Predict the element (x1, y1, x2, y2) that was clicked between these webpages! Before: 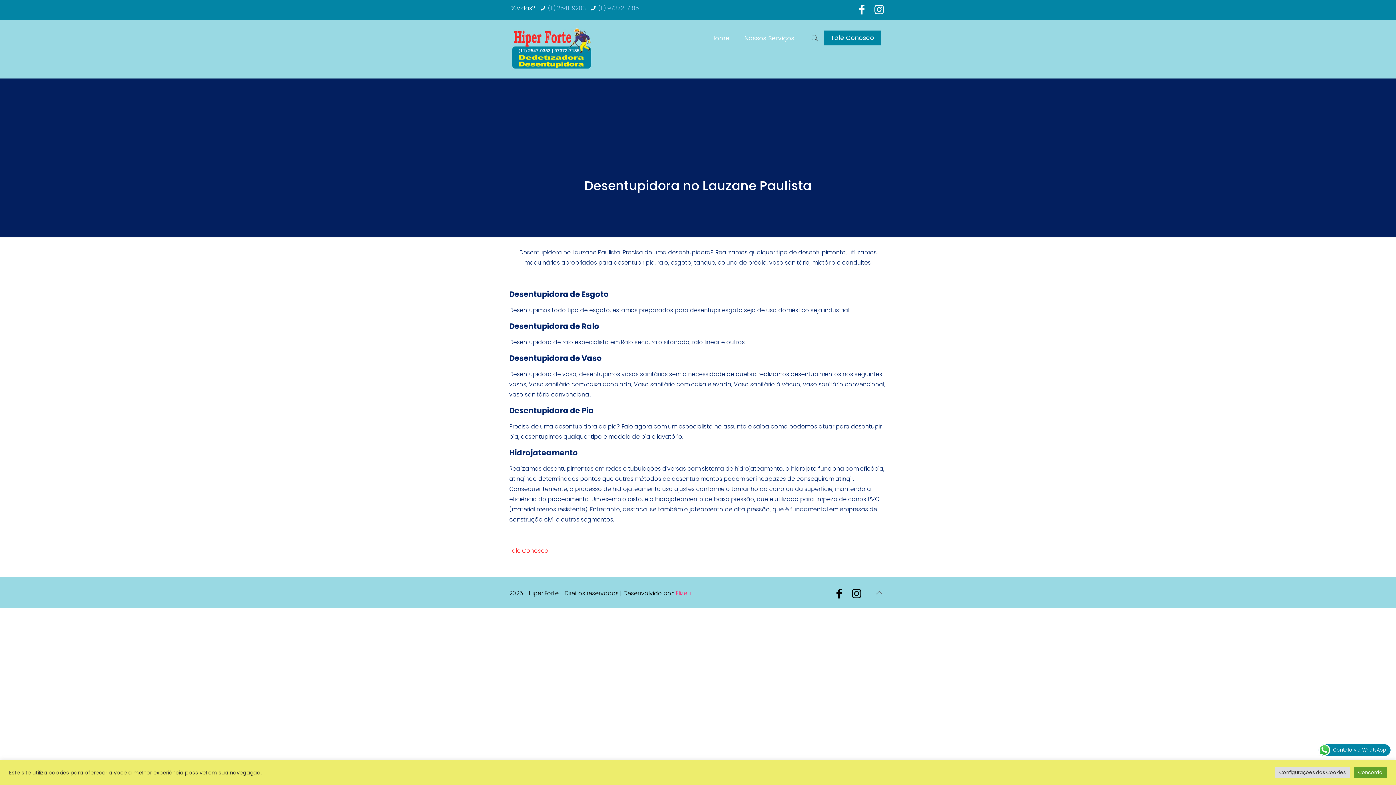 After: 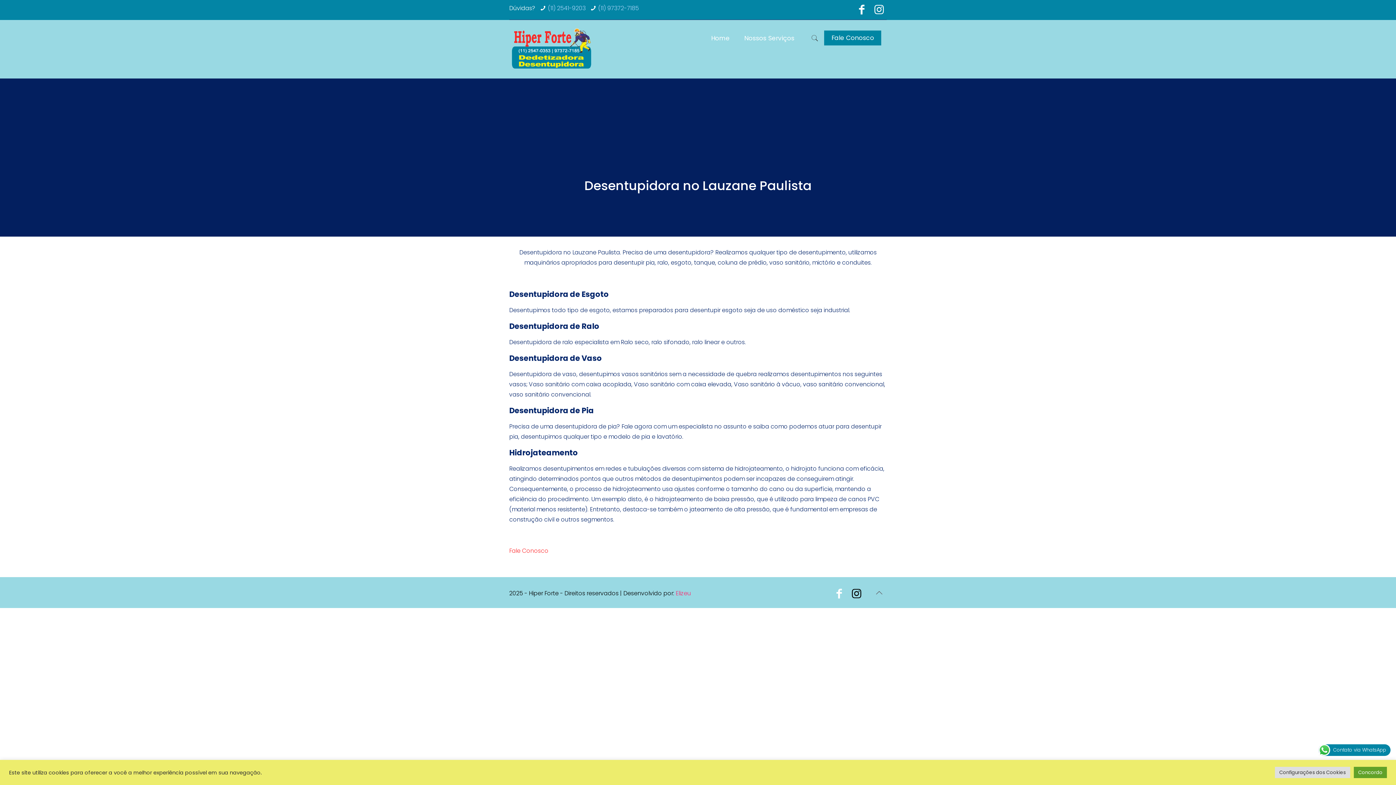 Action: bbox: (831, 586, 847, 601)